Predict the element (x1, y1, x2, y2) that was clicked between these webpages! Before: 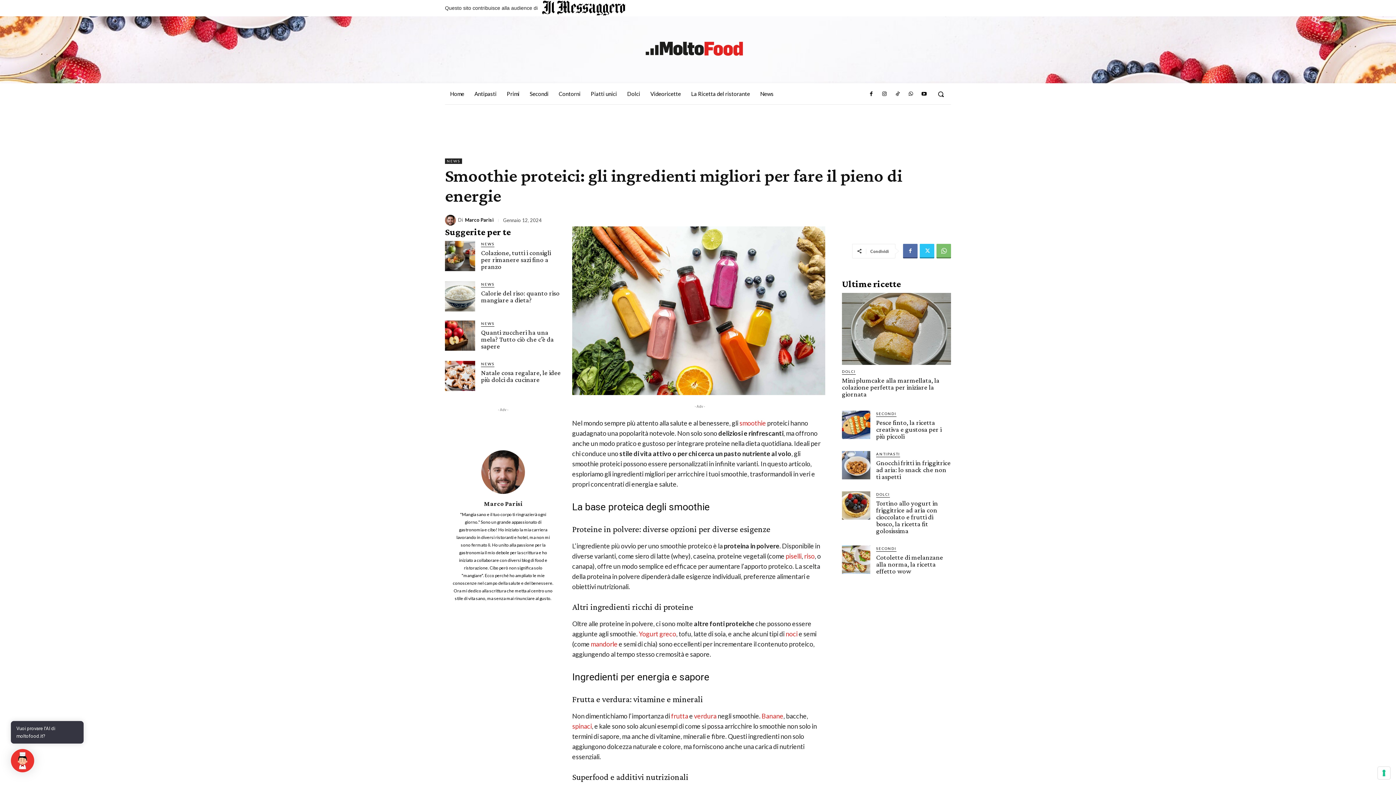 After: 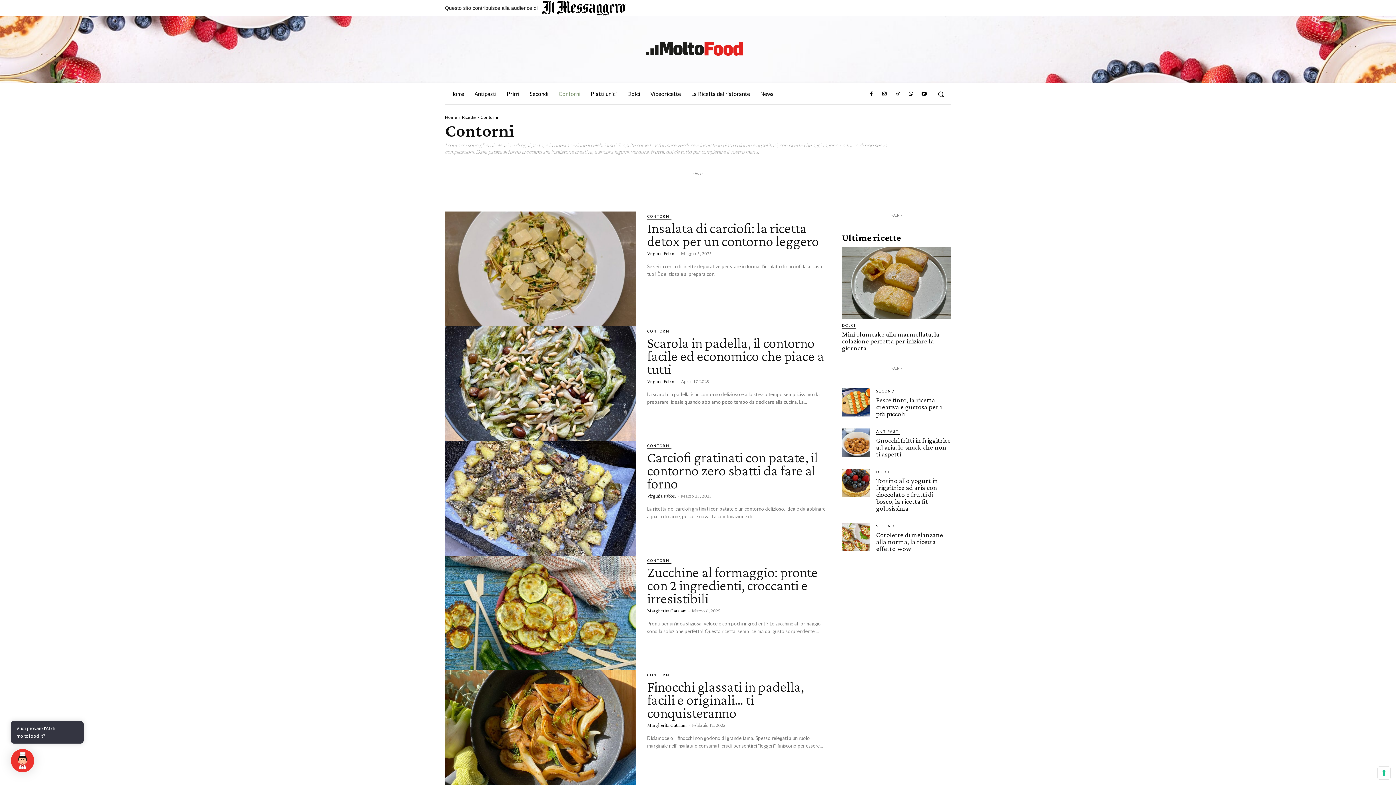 Action: label: Contorni bbox: (553, 83, 585, 104)